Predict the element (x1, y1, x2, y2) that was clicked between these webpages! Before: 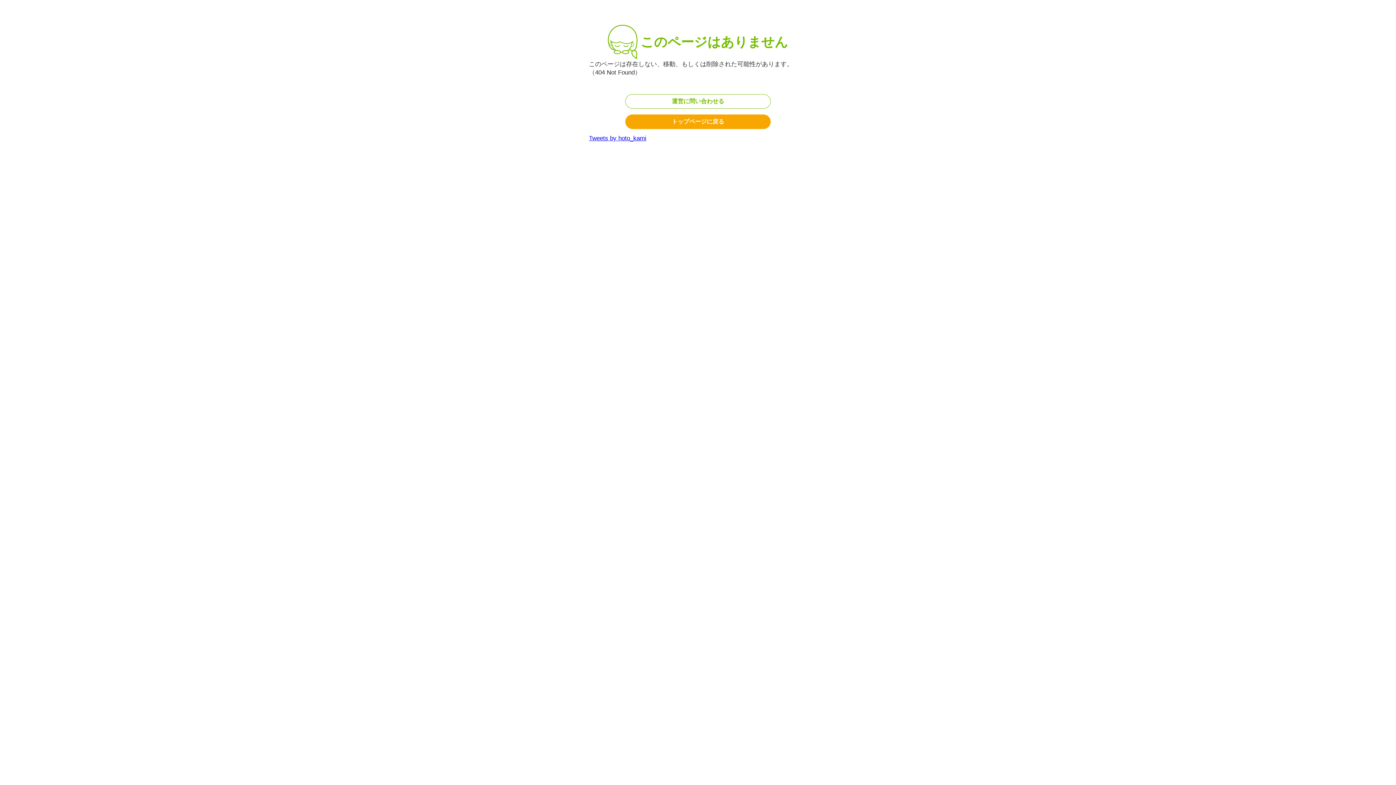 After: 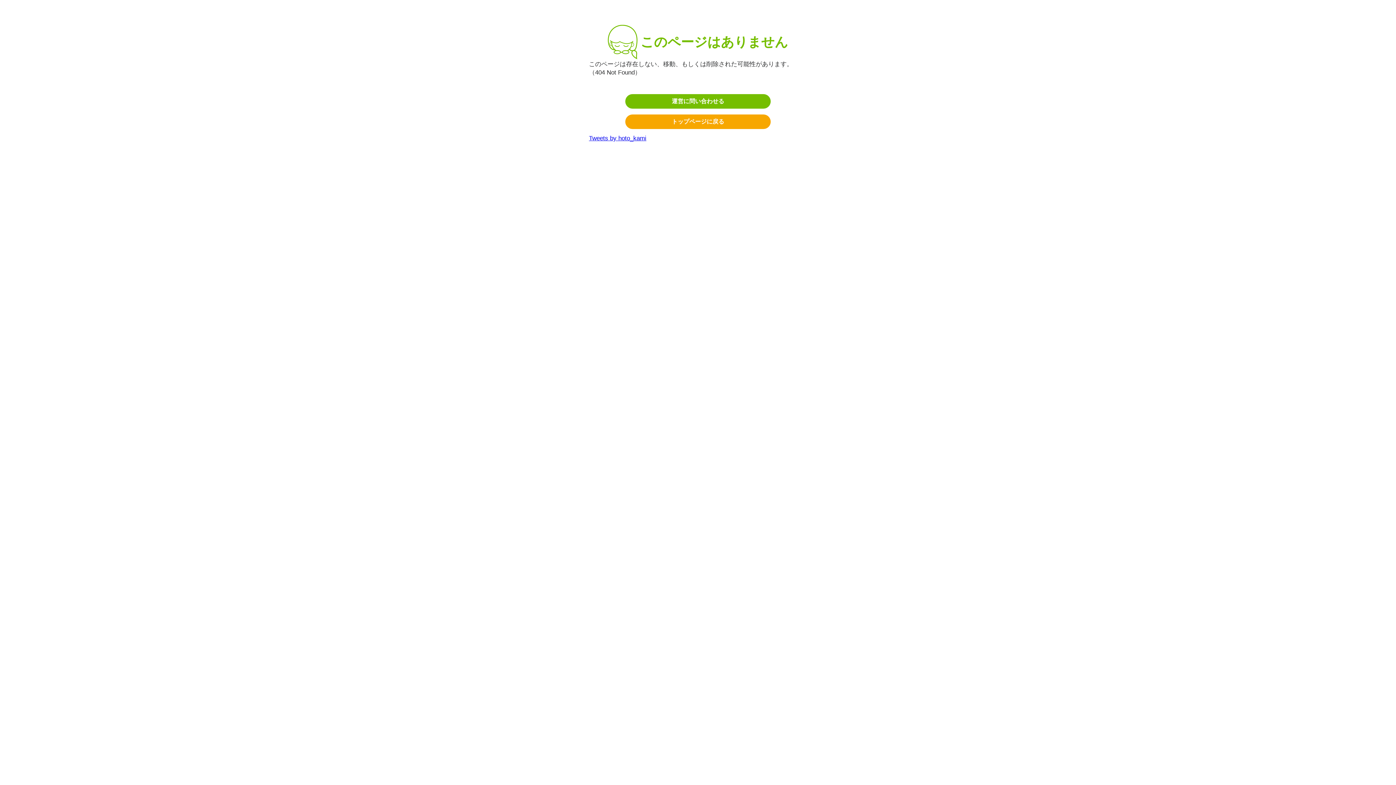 Action: label: 運営に問い合わせる bbox: (625, 94, 770, 108)